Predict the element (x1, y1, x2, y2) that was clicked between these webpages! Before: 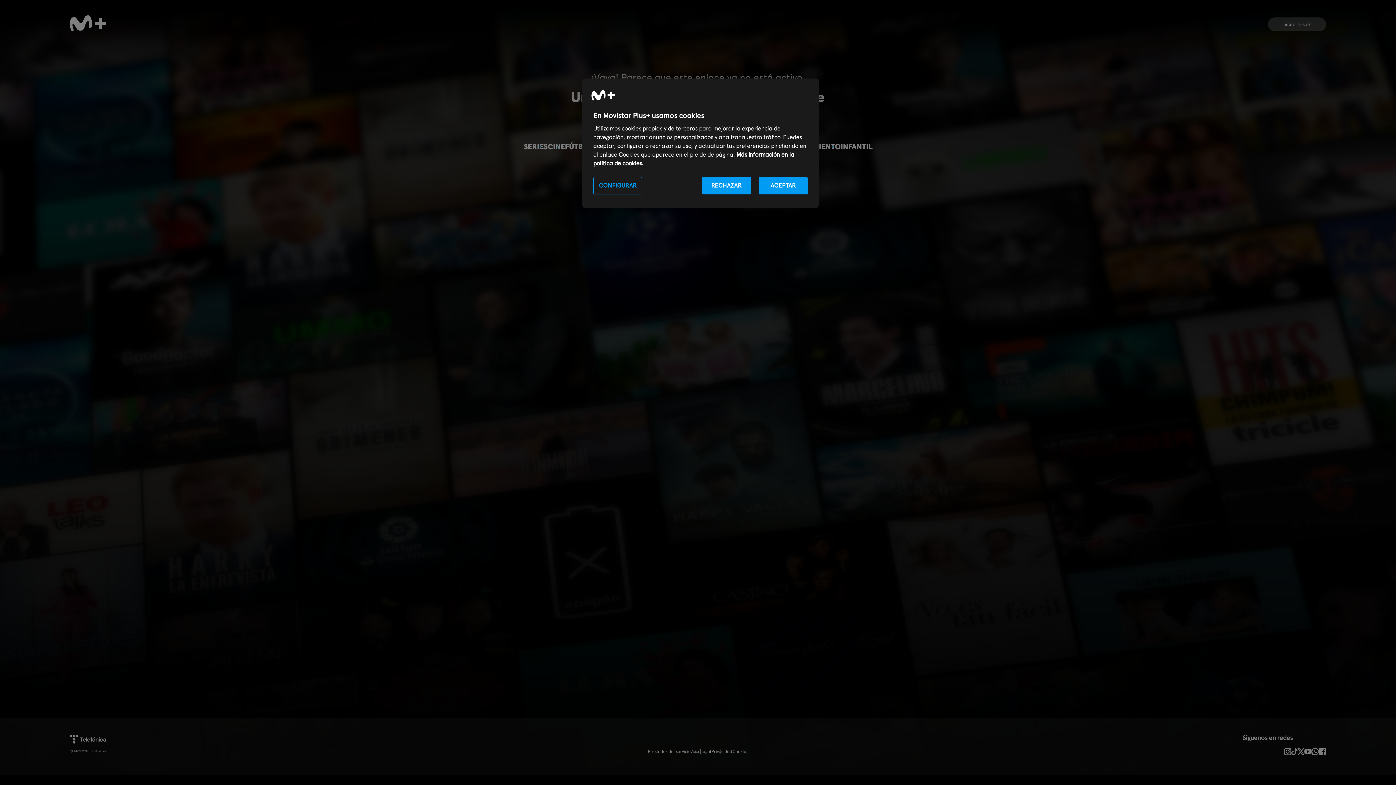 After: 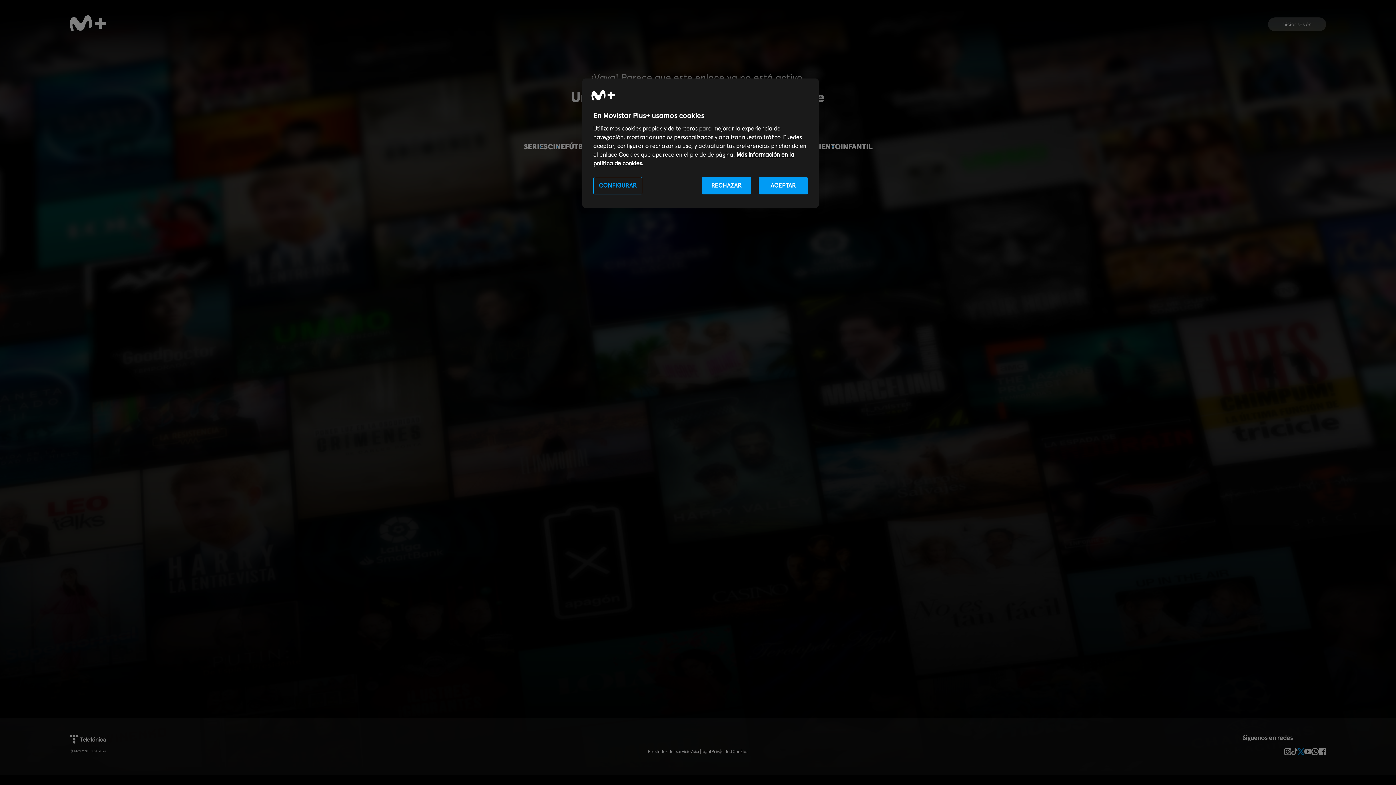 Action: bbox: (1297, 748, 1304, 755)